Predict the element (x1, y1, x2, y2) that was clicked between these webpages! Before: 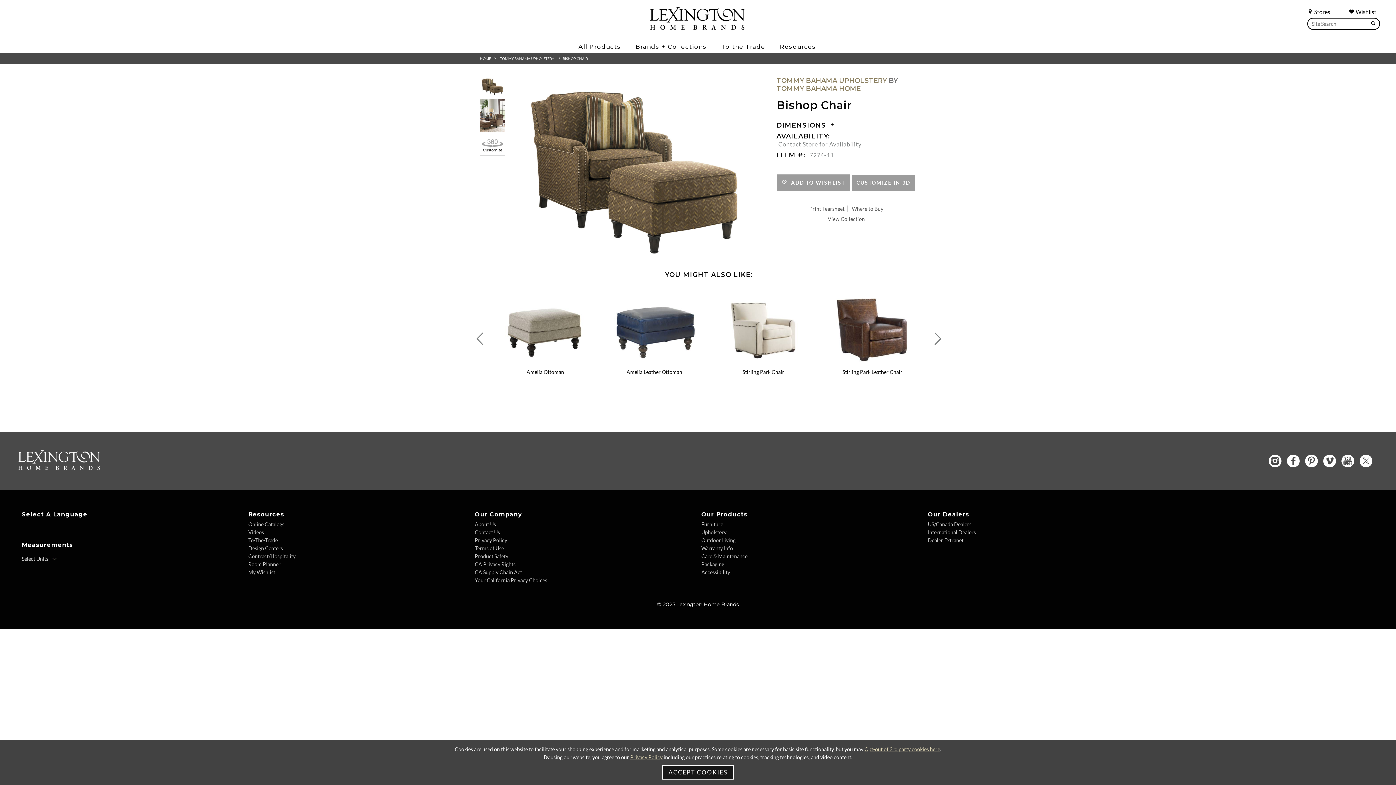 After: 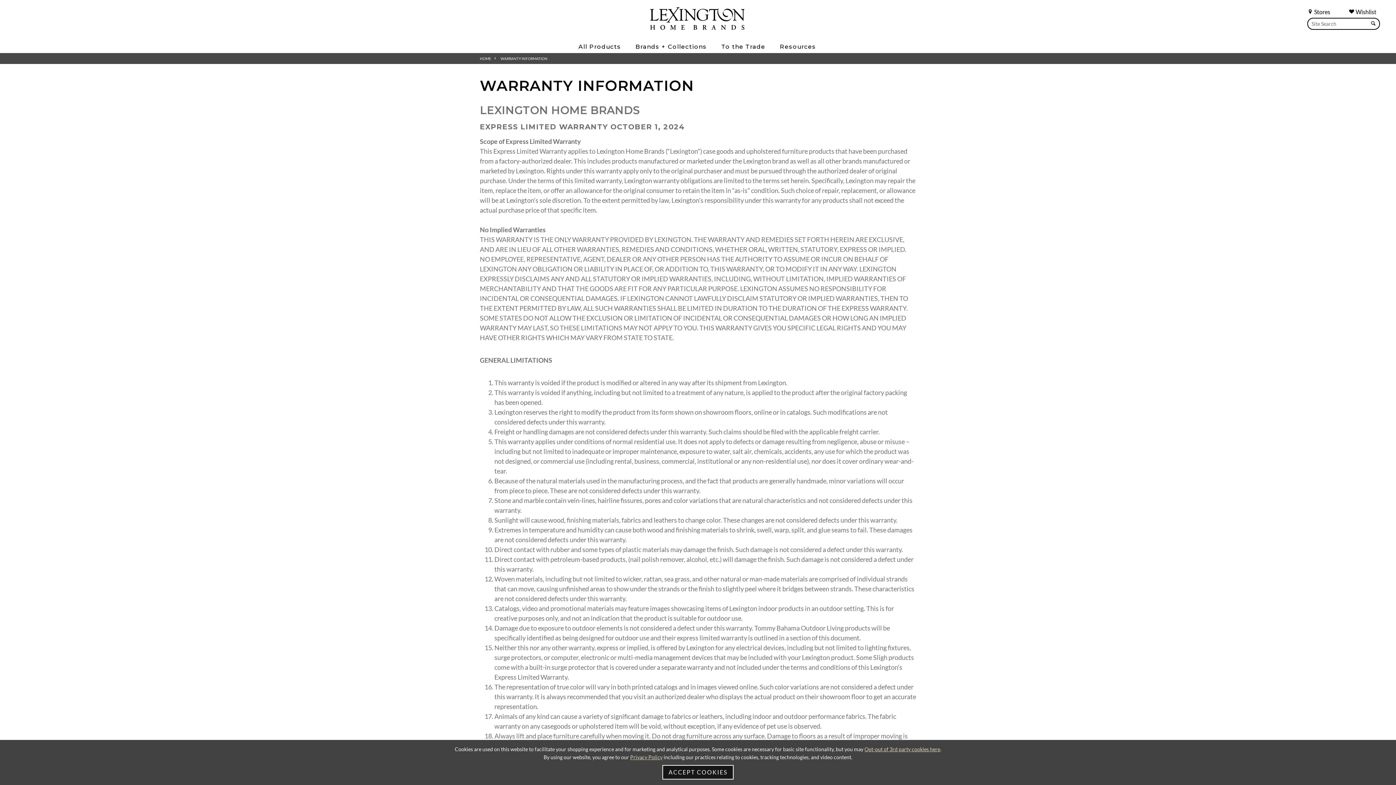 Action: label: Warranty Info bbox: (701, 545, 924, 551)